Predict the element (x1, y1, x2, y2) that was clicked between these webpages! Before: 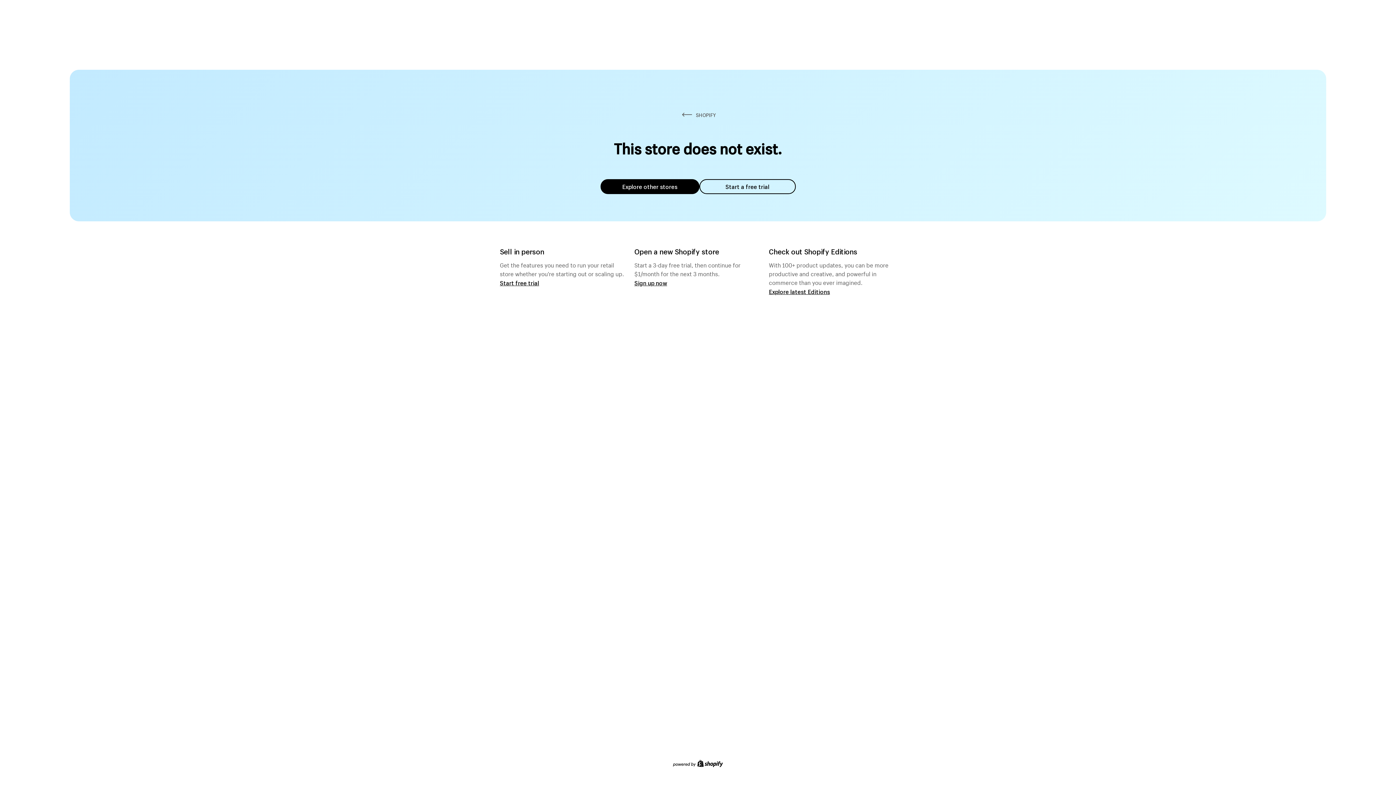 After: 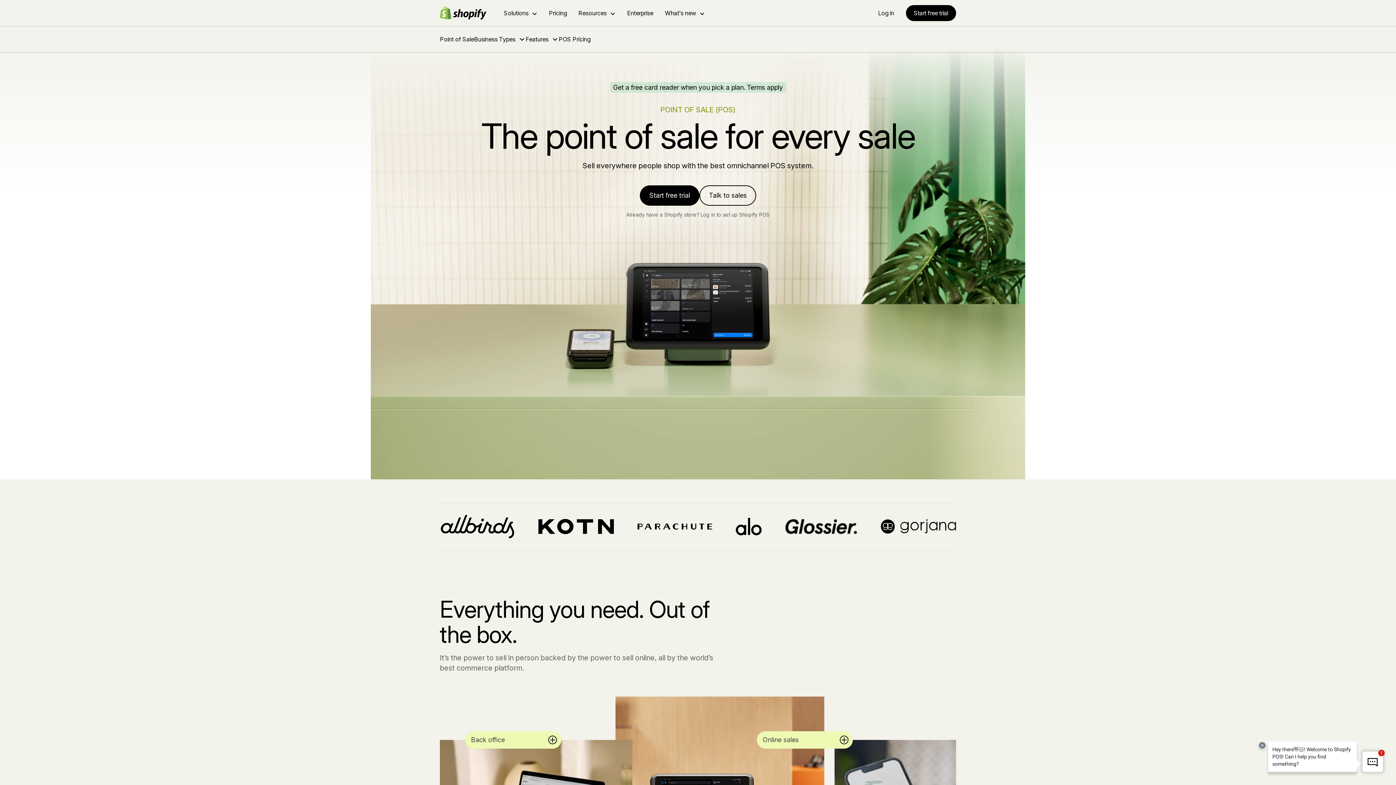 Action: label: Start free trial bbox: (500, 279, 539, 286)